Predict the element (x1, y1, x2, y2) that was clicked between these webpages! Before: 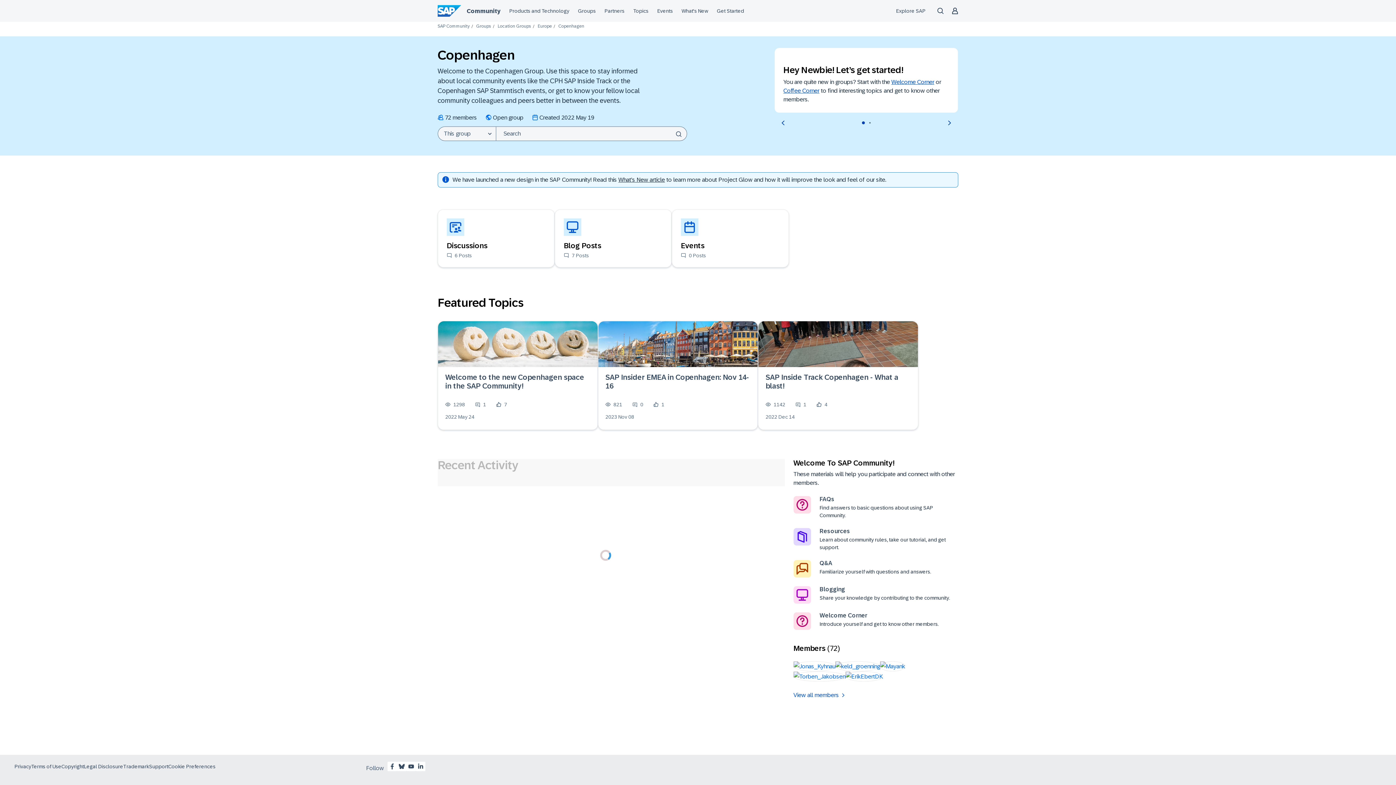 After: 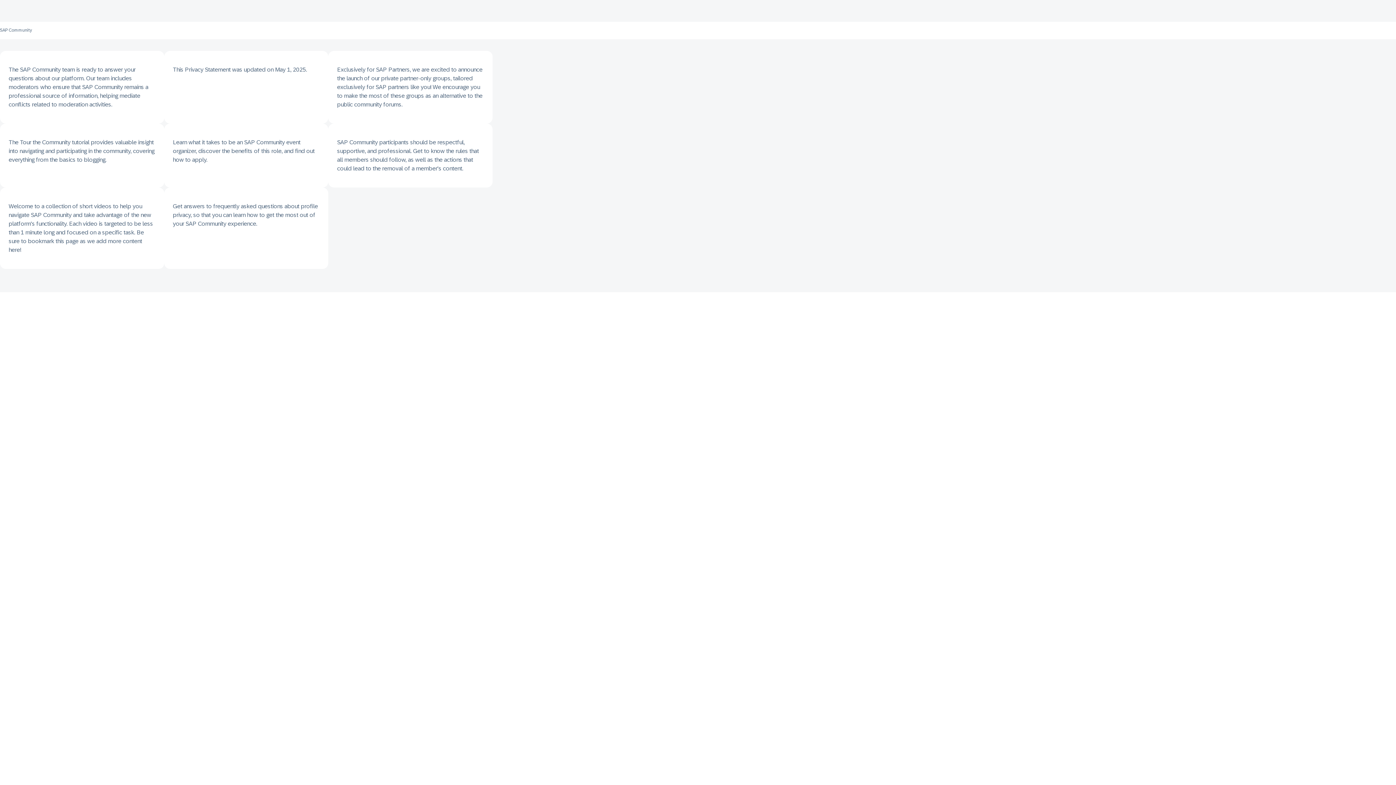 Action: bbox: (819, 528, 850, 534) label: SAP Community Resources page